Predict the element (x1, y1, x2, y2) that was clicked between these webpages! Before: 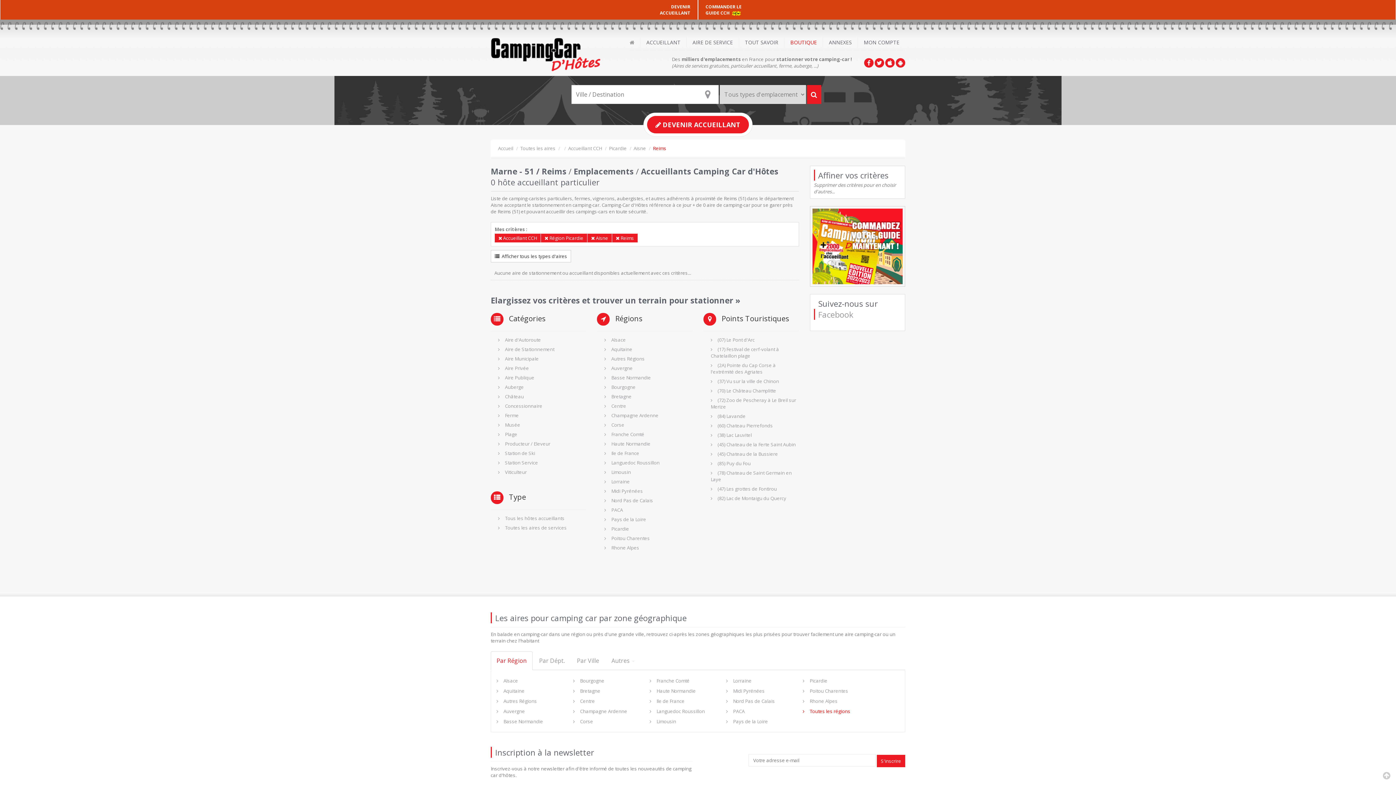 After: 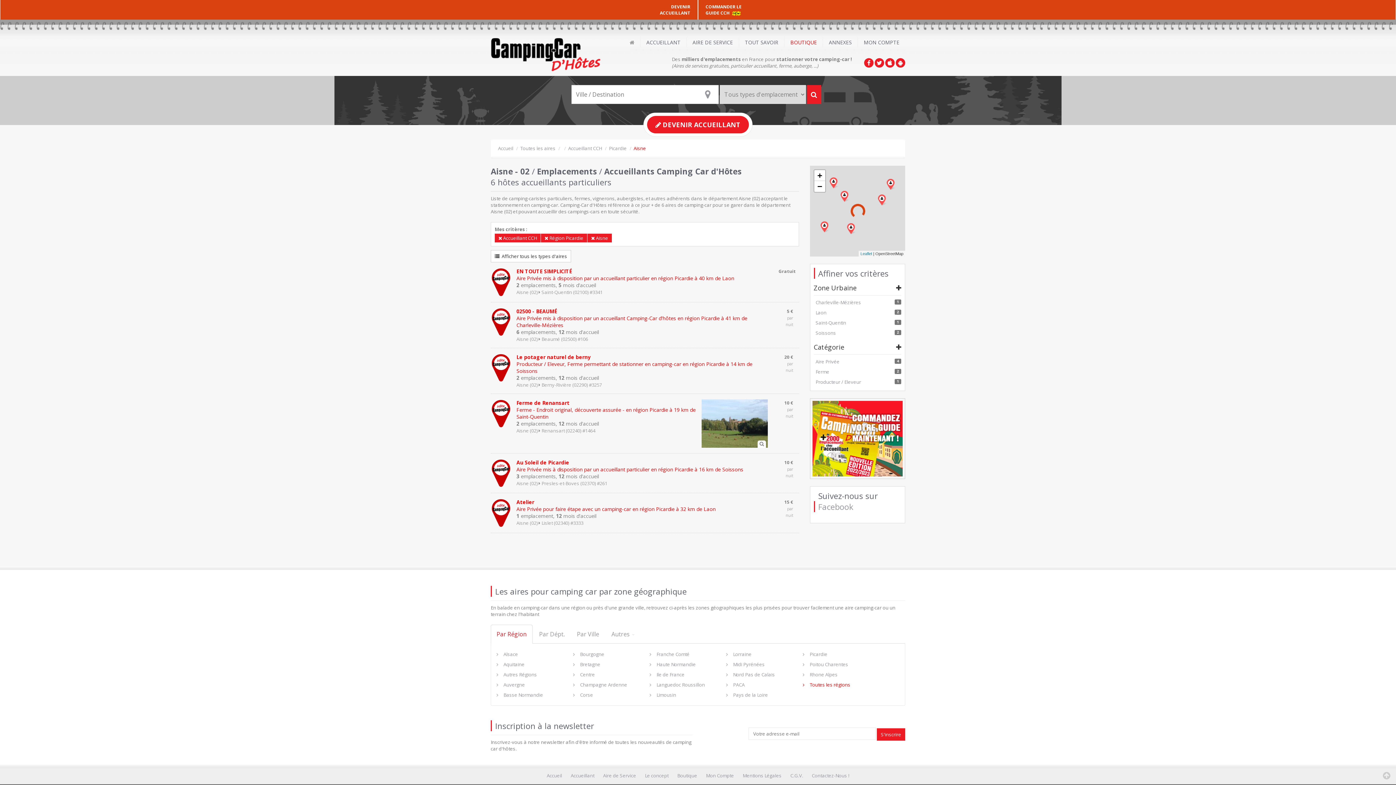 Action: label: Aisne bbox: (633, 145, 646, 151)